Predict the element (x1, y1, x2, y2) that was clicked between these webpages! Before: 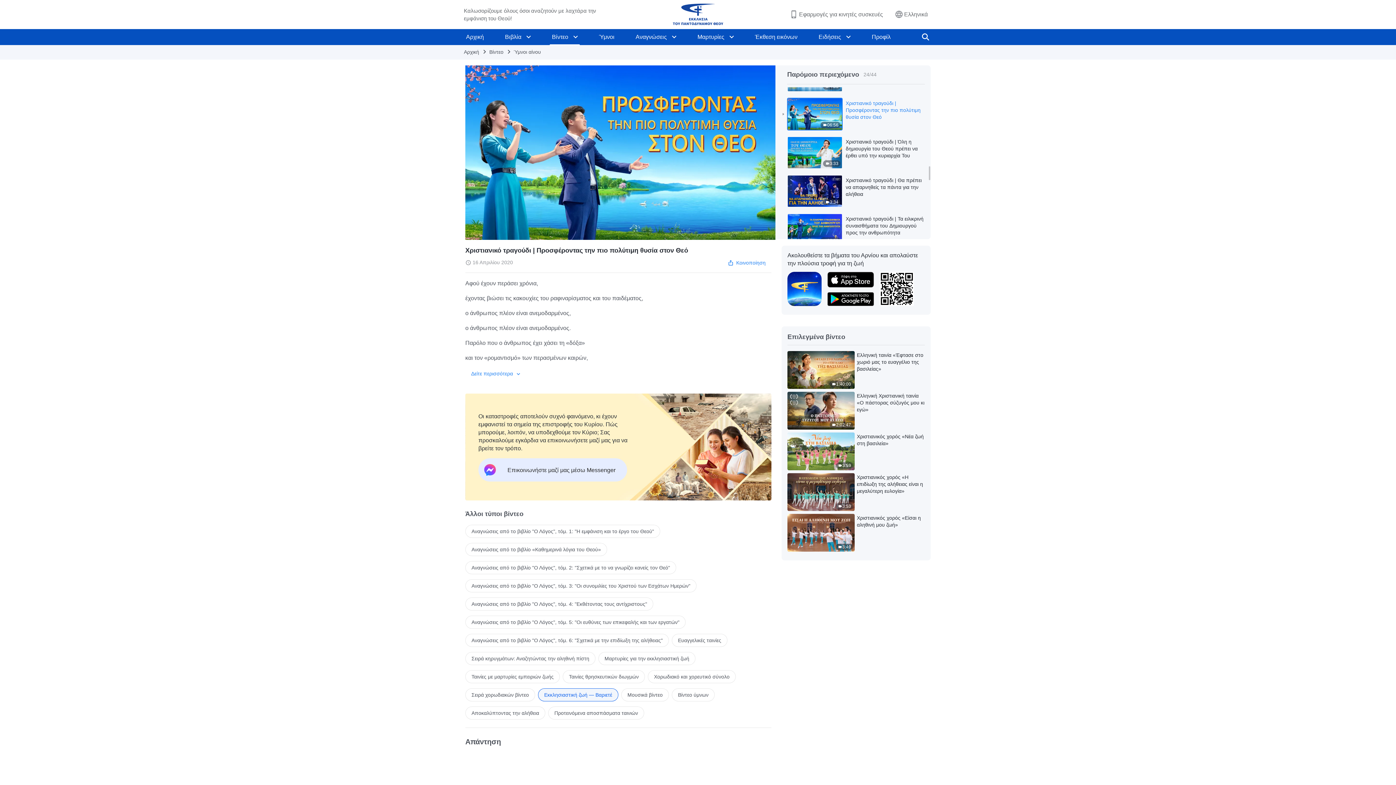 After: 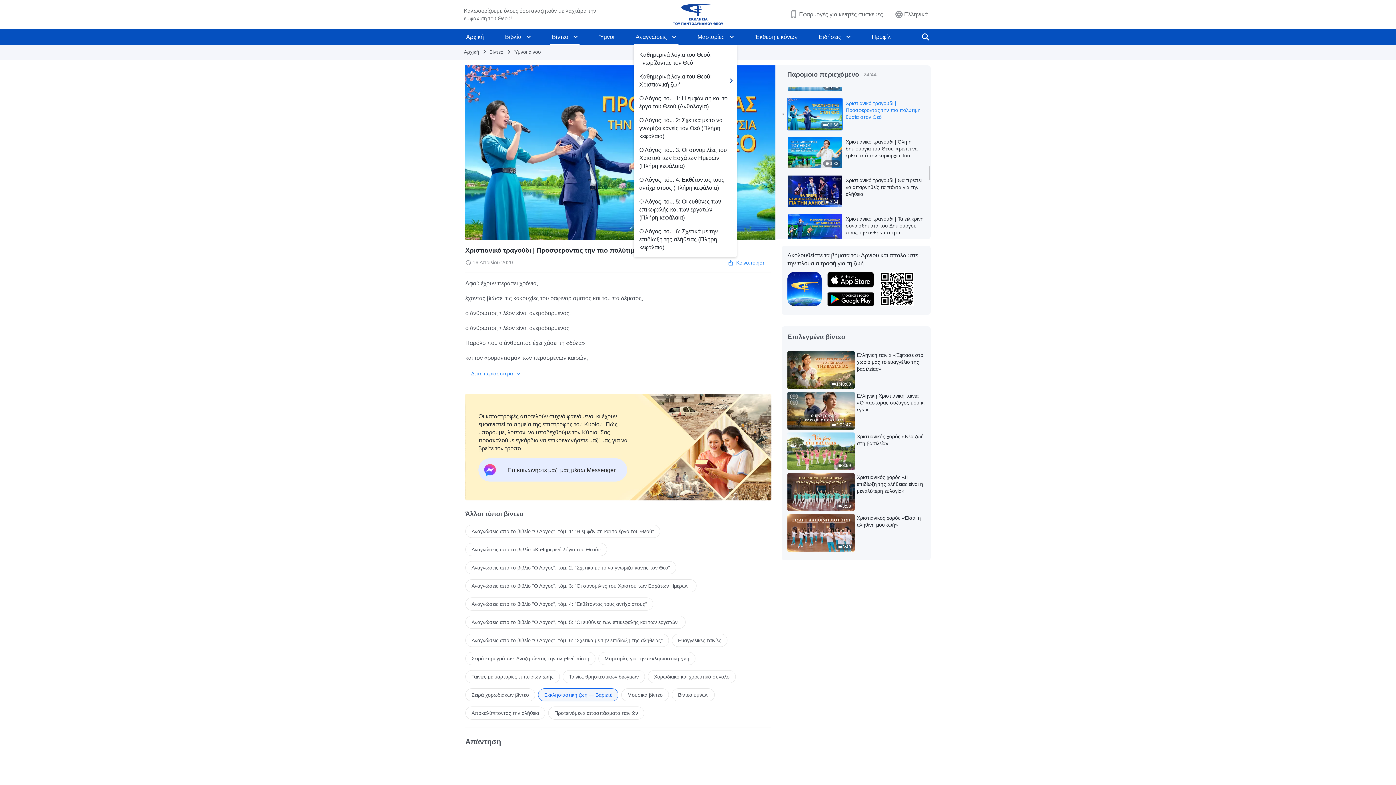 Action: bbox: (670, 29, 678, 45)